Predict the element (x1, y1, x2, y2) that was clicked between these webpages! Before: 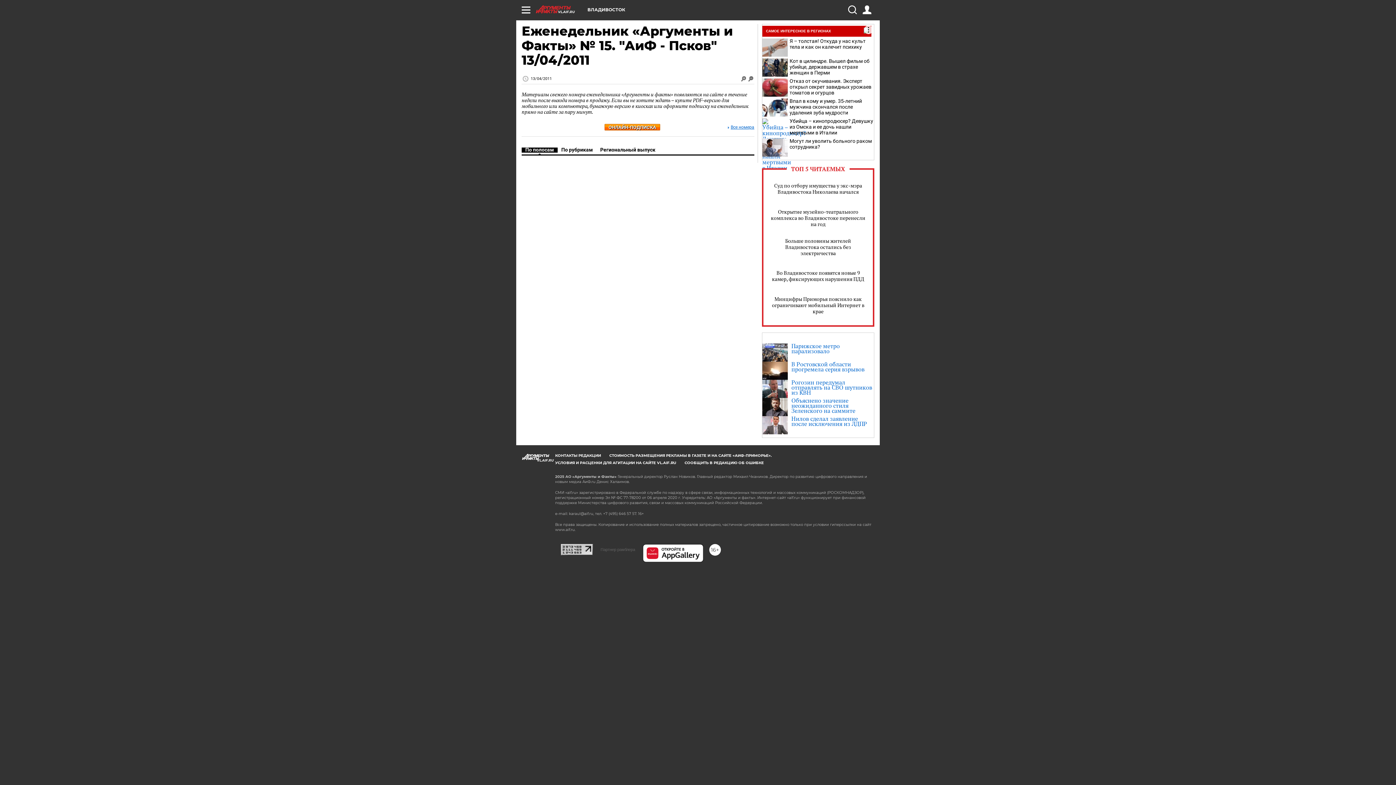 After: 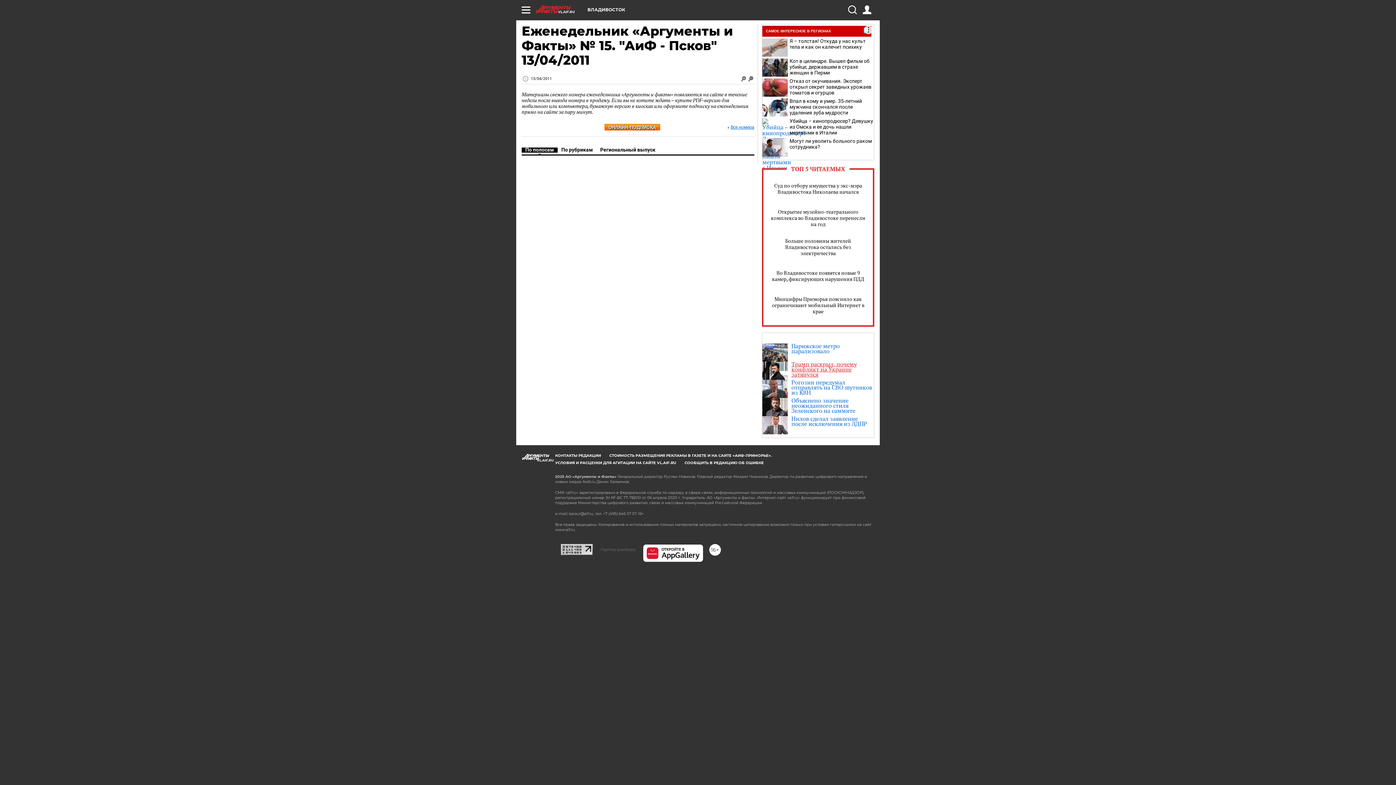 Action: label: В Ростовской области прогремела серия взрывов bbox: (762, 361, 874, 372)